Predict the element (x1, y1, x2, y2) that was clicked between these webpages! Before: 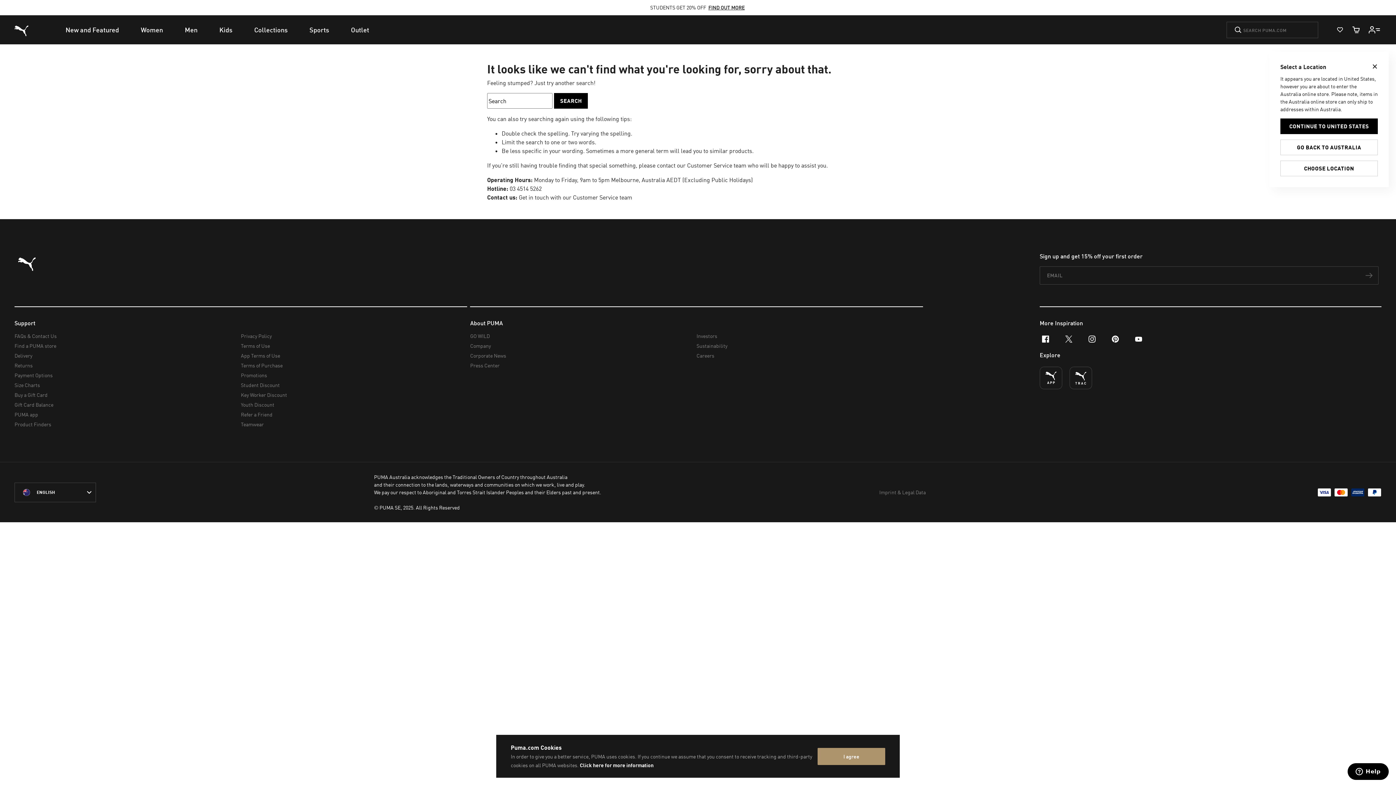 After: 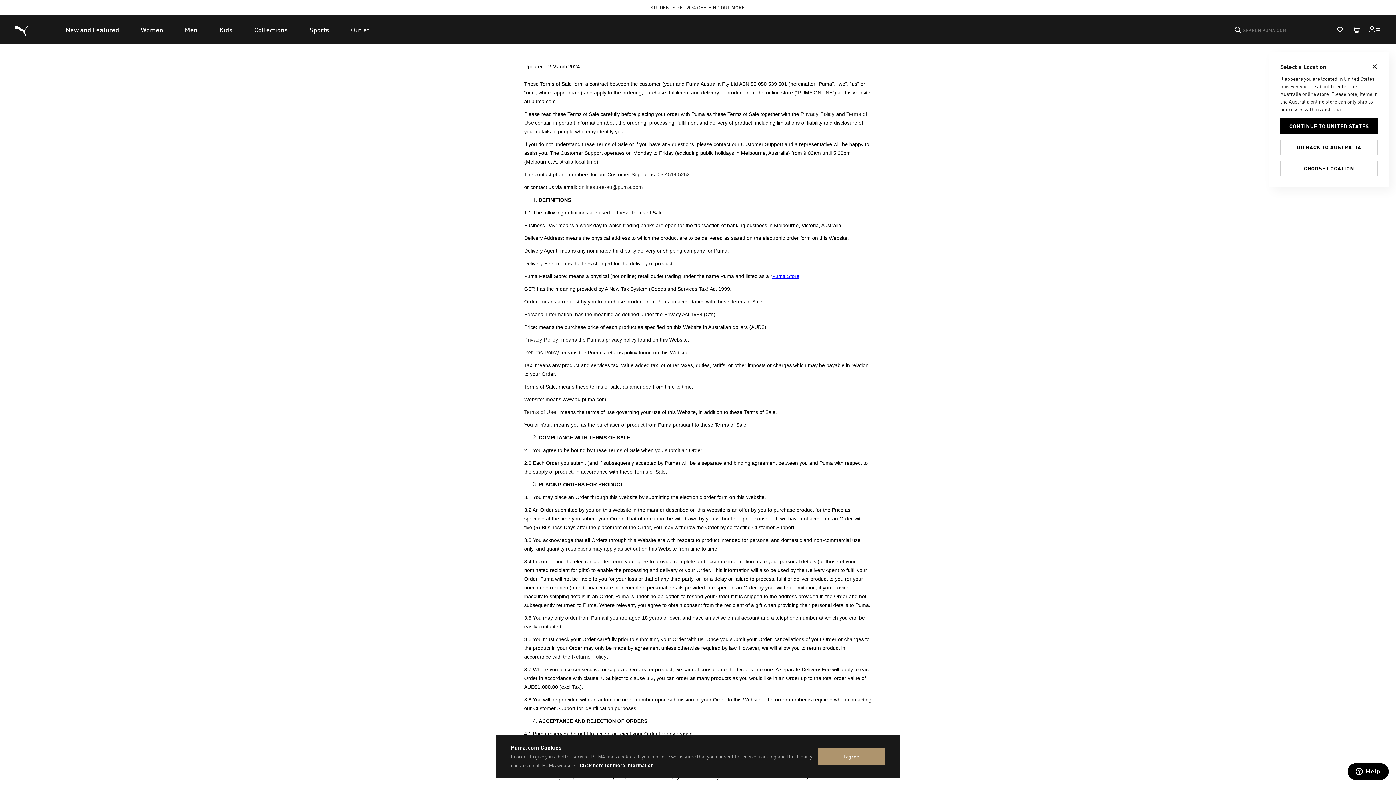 Action: label: Terms of Purchase bbox: (240, 360, 461, 370)